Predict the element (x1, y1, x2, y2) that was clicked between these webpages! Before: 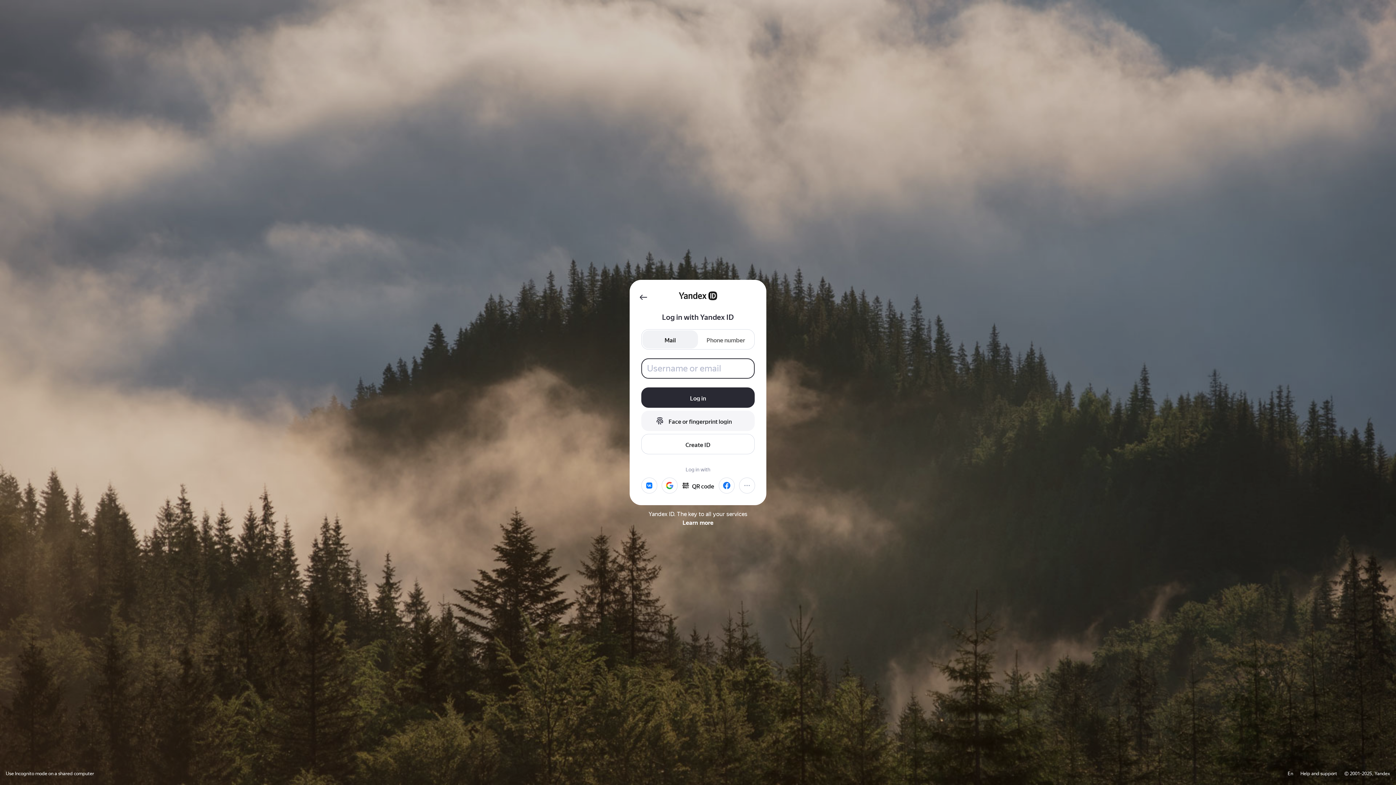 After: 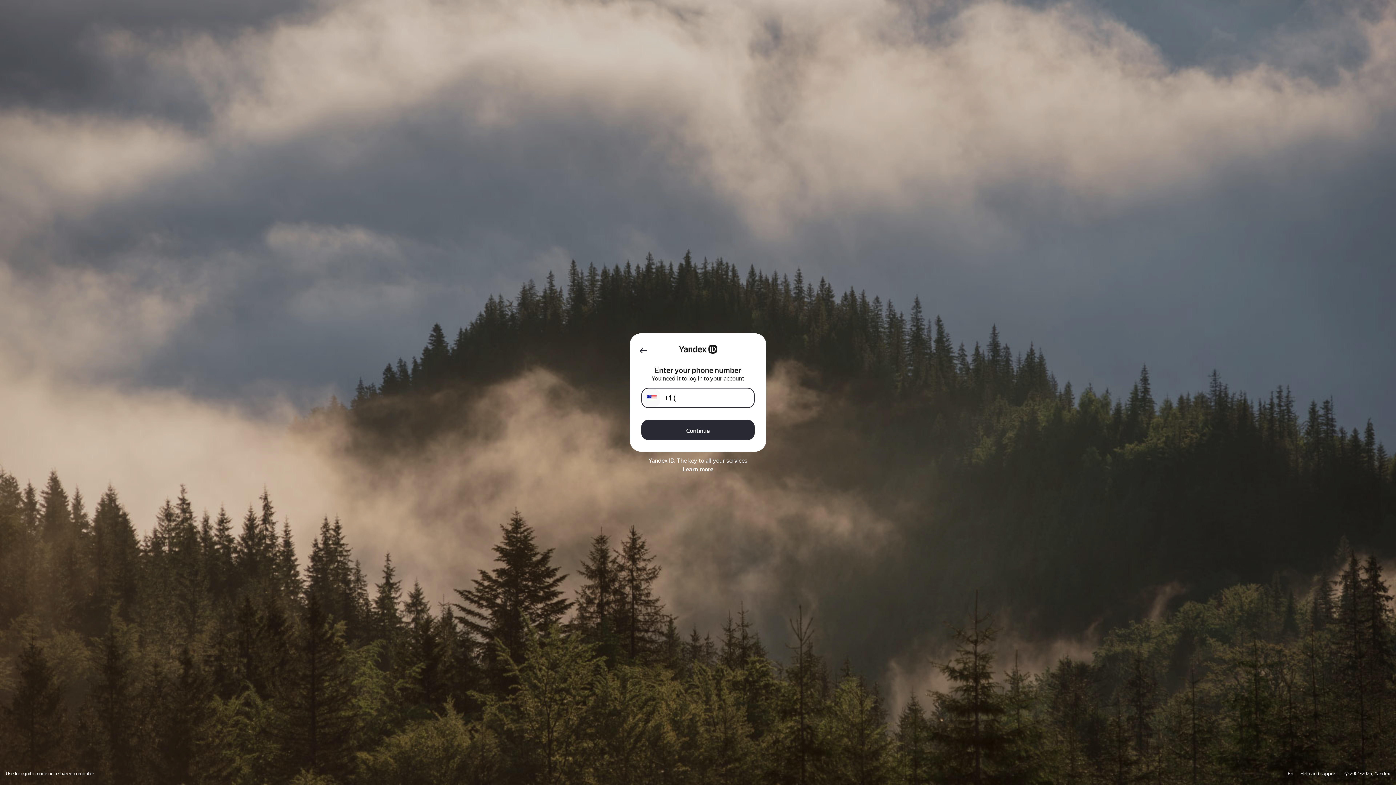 Action: bbox: (641, 434, 754, 454) label: Create ID